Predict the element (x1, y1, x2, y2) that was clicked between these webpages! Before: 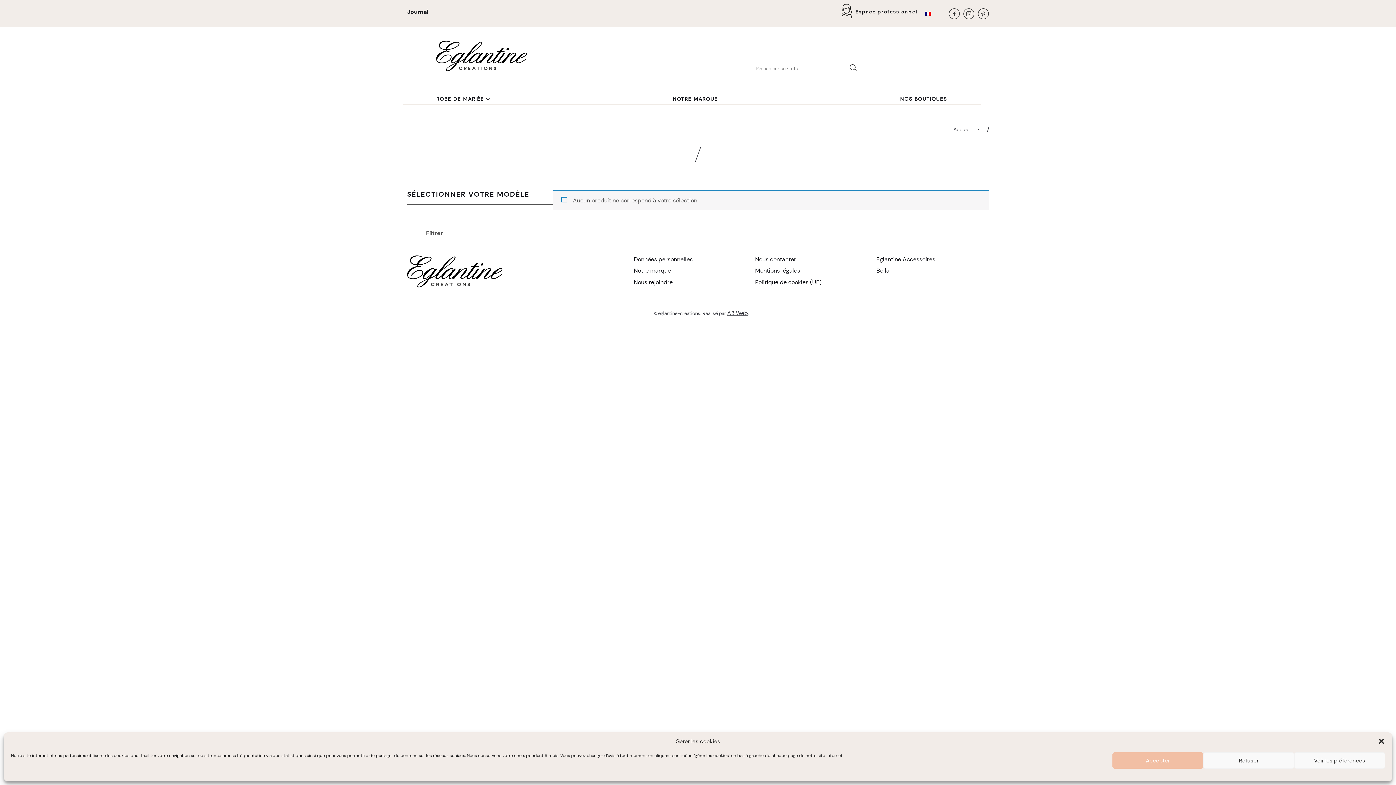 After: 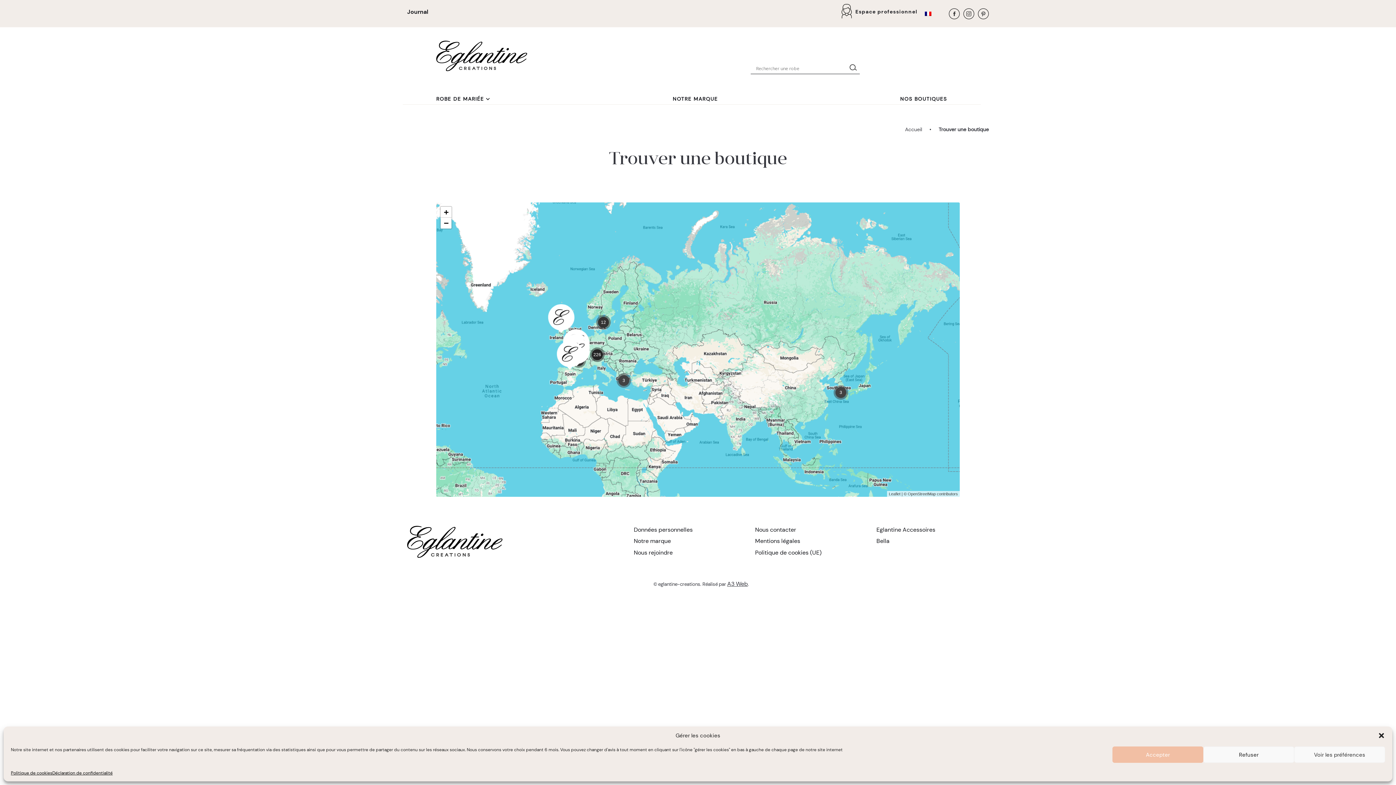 Action: bbox: (900, 93, 947, 104) label: NOS BOUTIQUES